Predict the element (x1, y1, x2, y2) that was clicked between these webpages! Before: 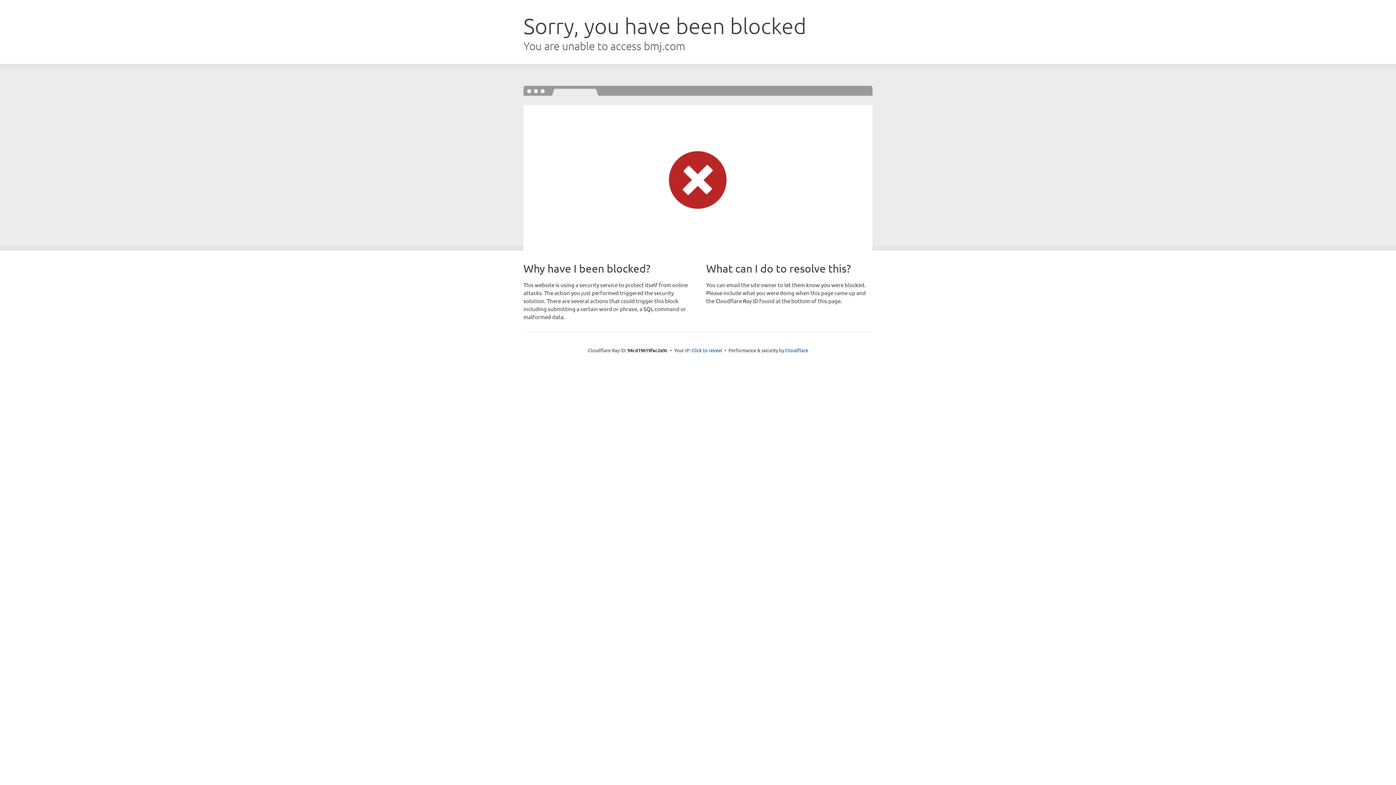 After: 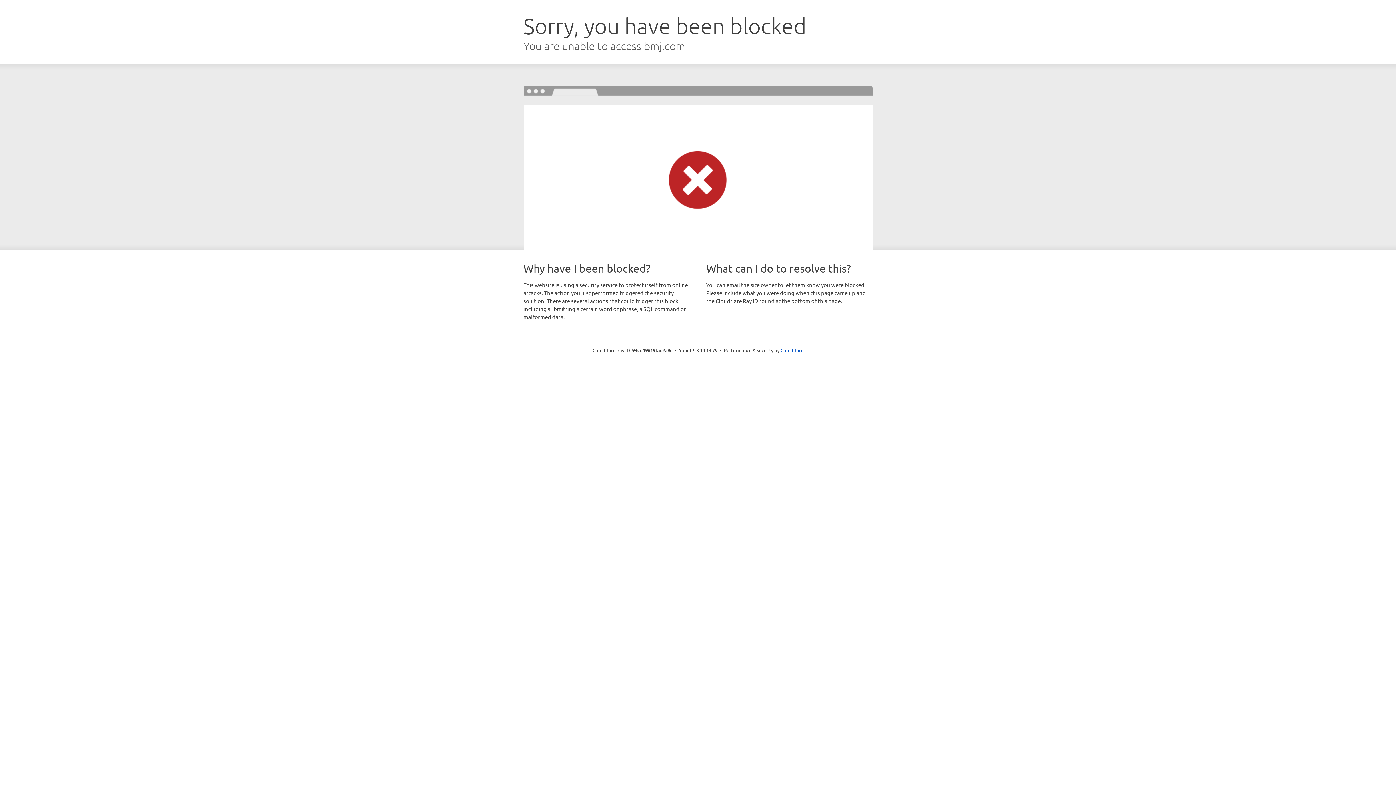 Action: bbox: (691, 346, 722, 353) label: Click to reveal